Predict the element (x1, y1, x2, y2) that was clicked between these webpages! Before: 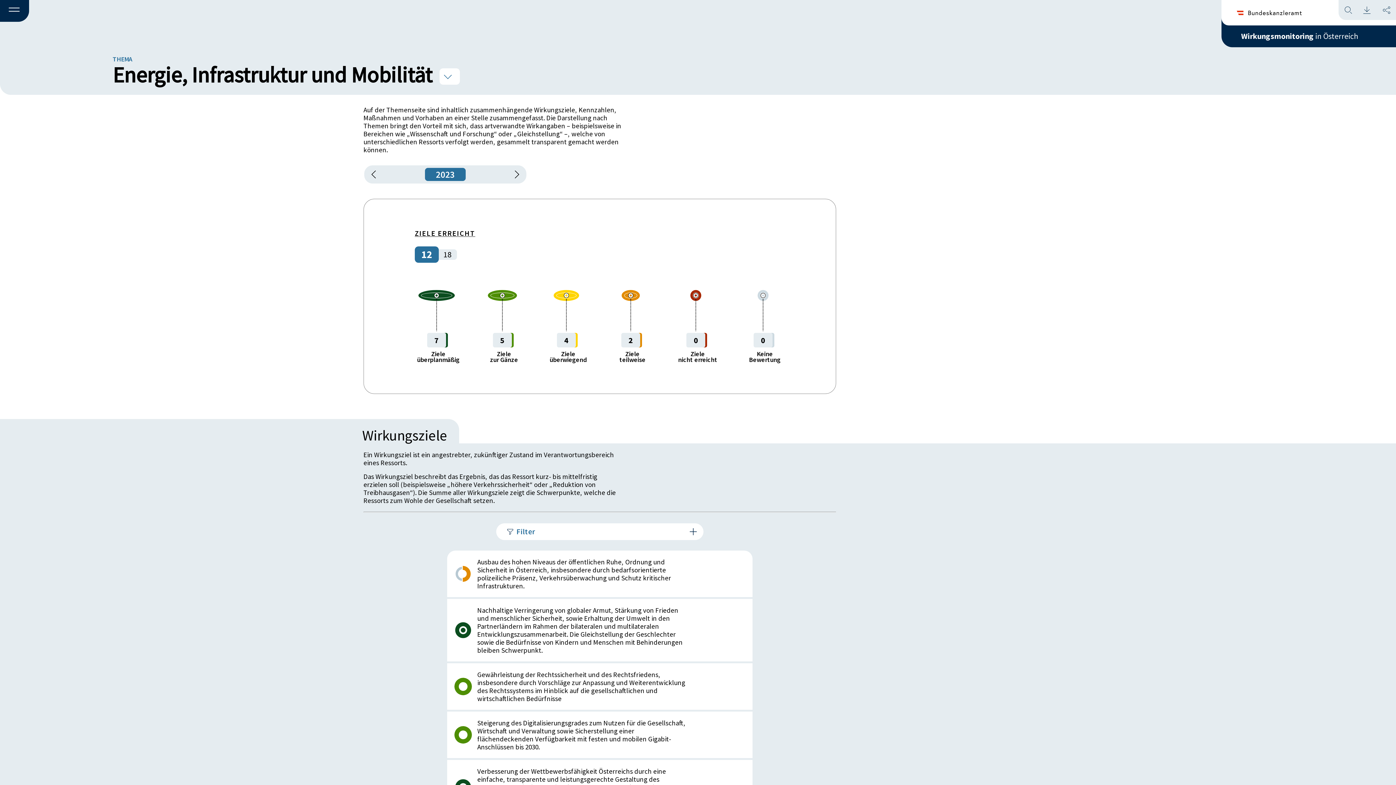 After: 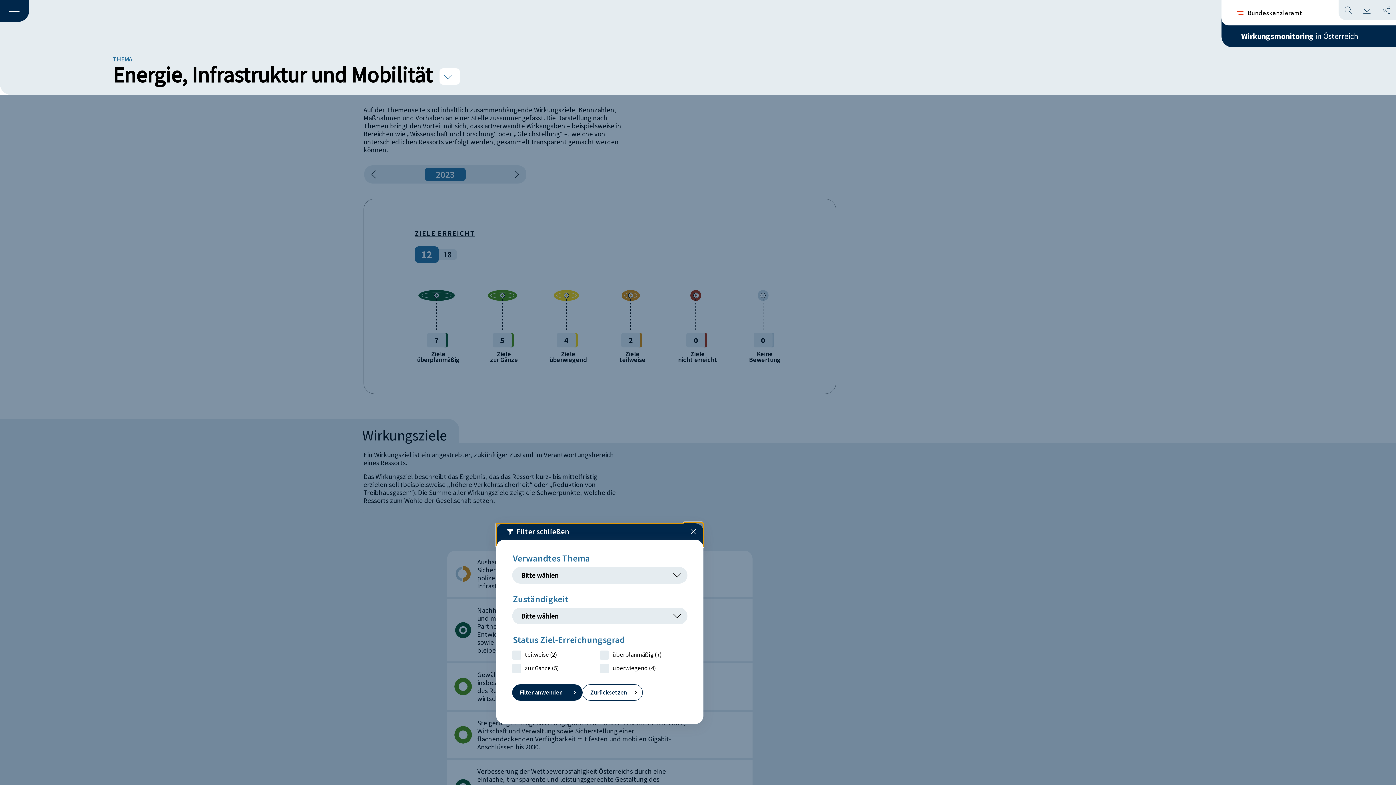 Action: bbox: (496, 523, 703, 540) label: Filter